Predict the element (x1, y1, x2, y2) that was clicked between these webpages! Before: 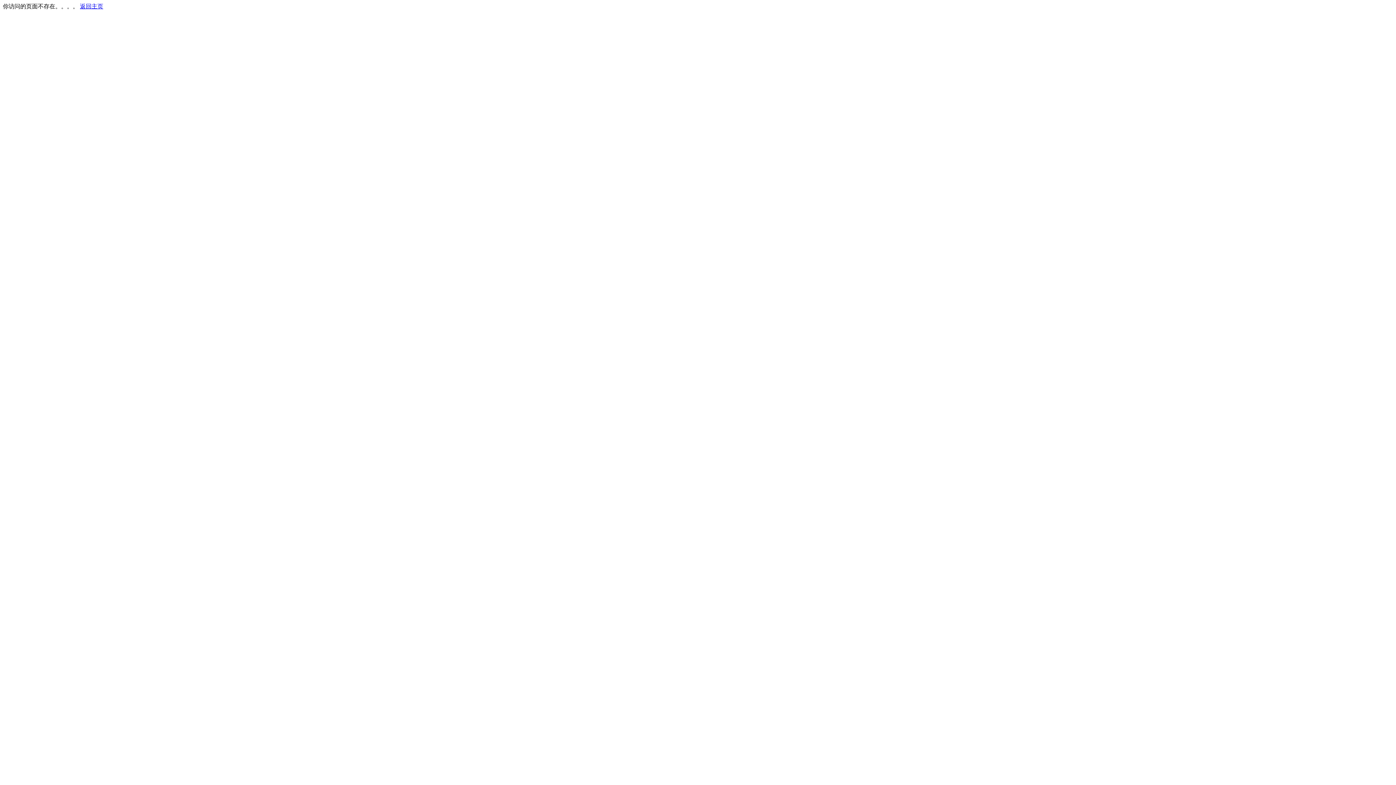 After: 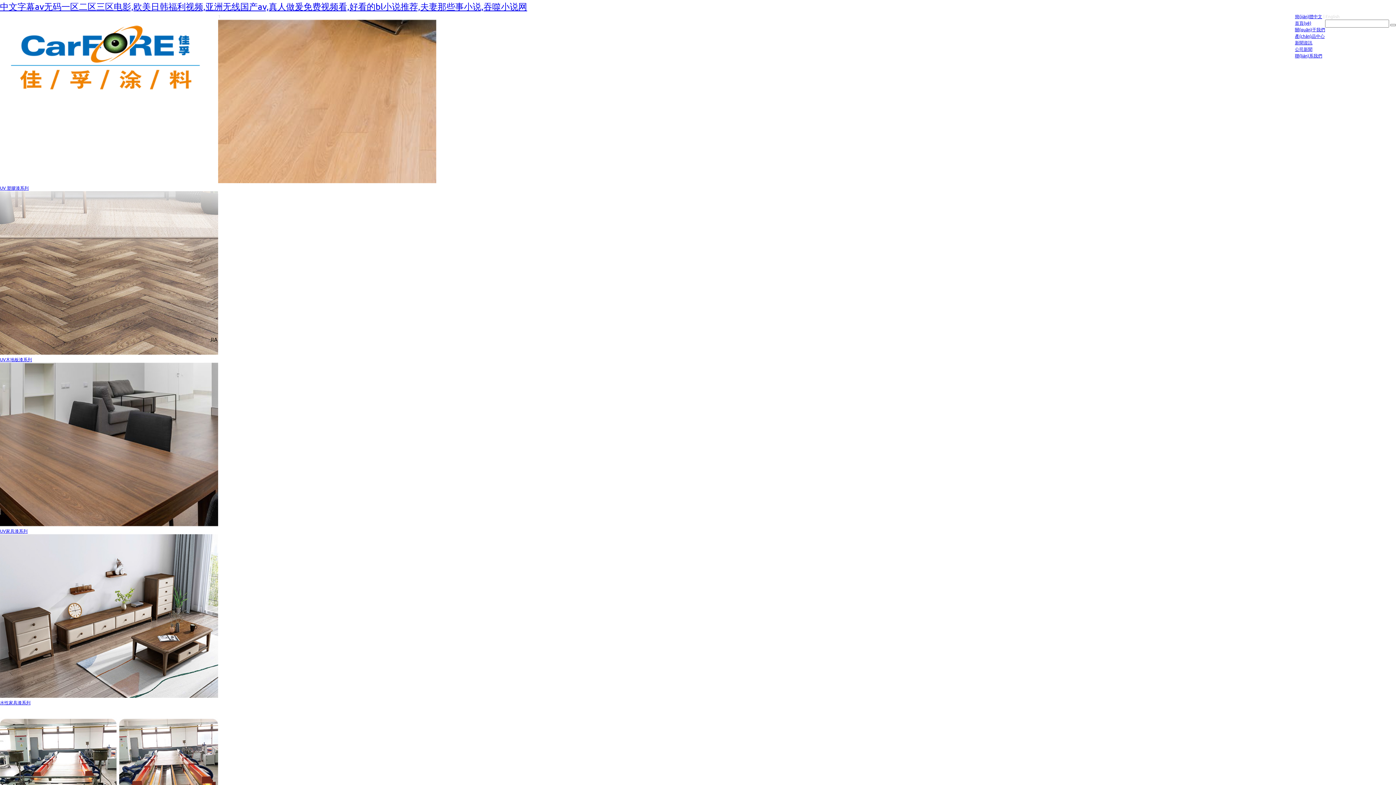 Action: bbox: (80, 3, 103, 9) label: 返回主页